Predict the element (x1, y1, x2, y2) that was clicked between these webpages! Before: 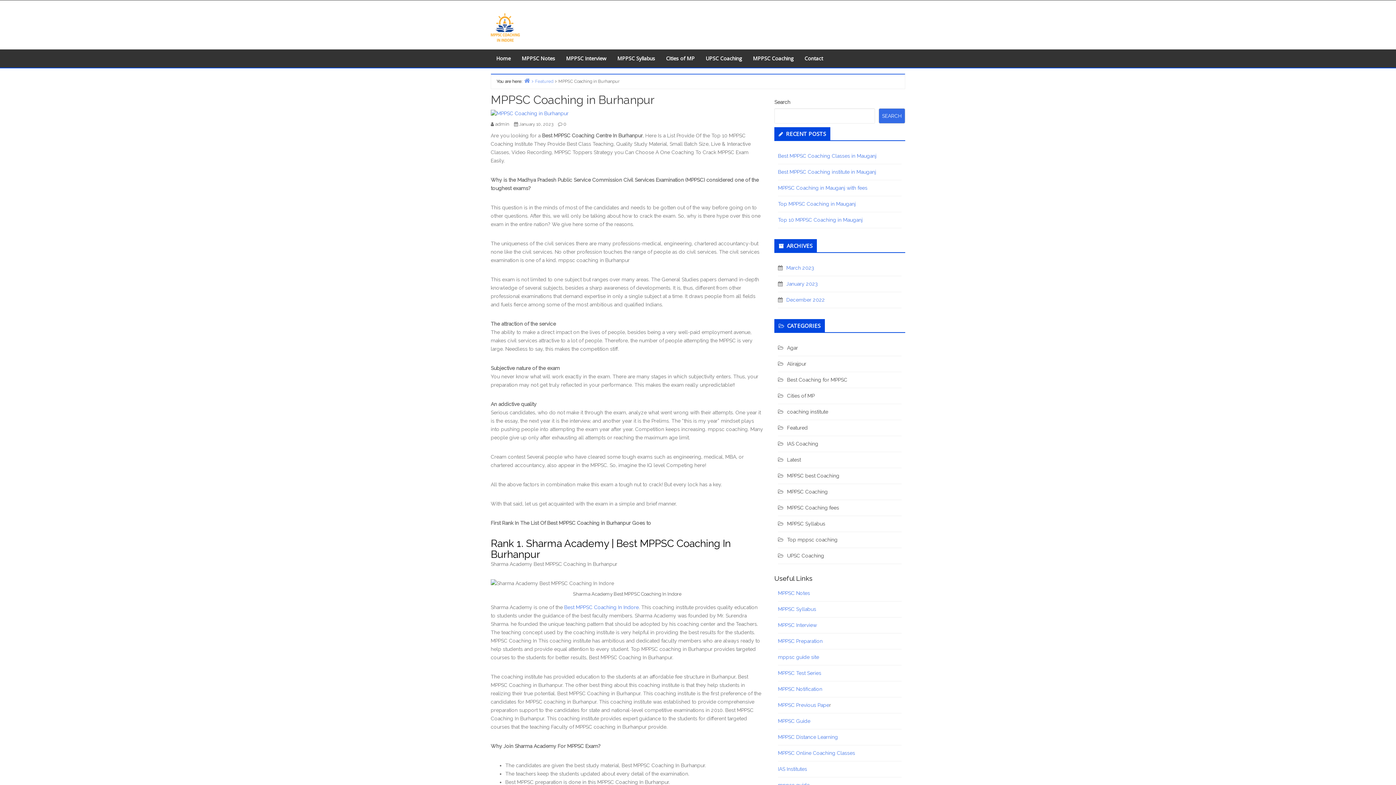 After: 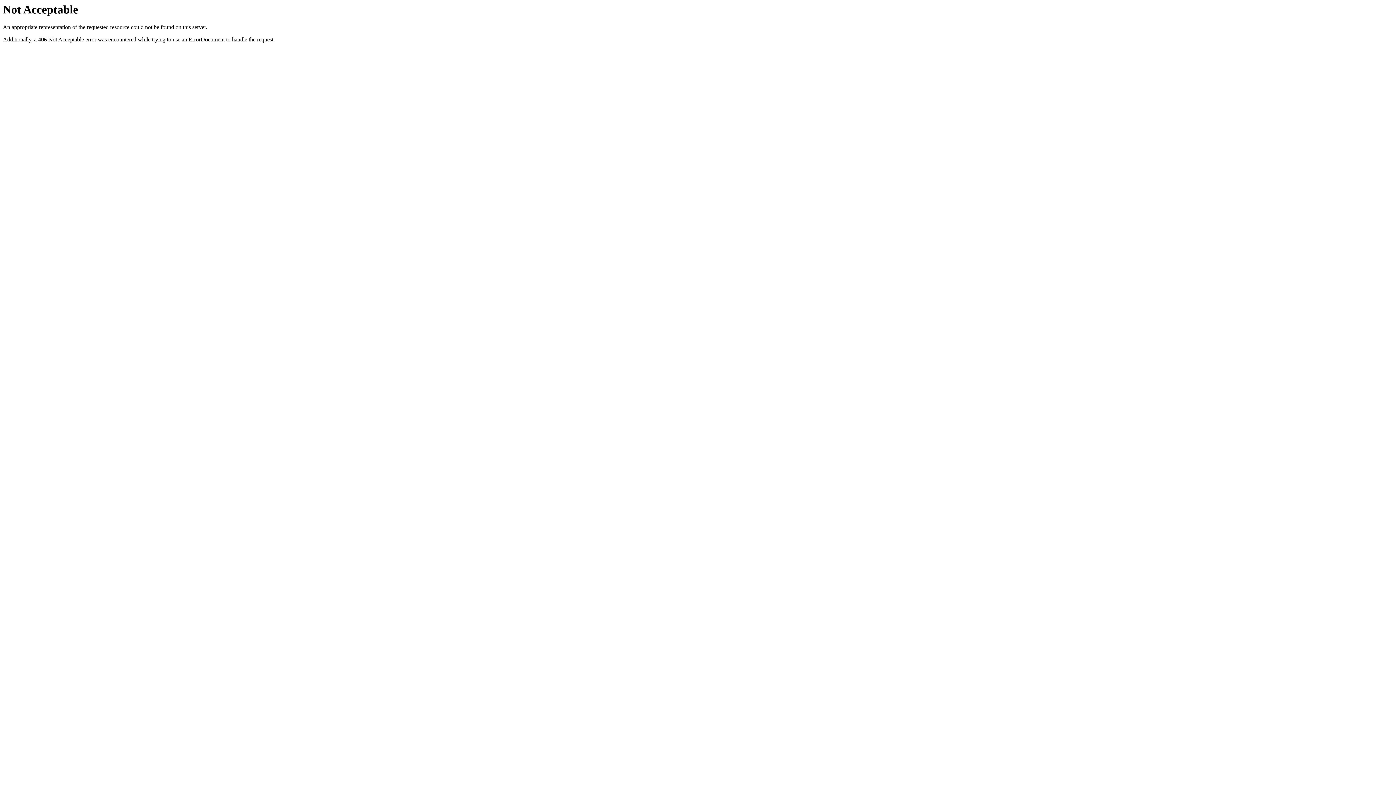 Action: bbox: (778, 702, 829, 708) label: MPPSC Previous Pape